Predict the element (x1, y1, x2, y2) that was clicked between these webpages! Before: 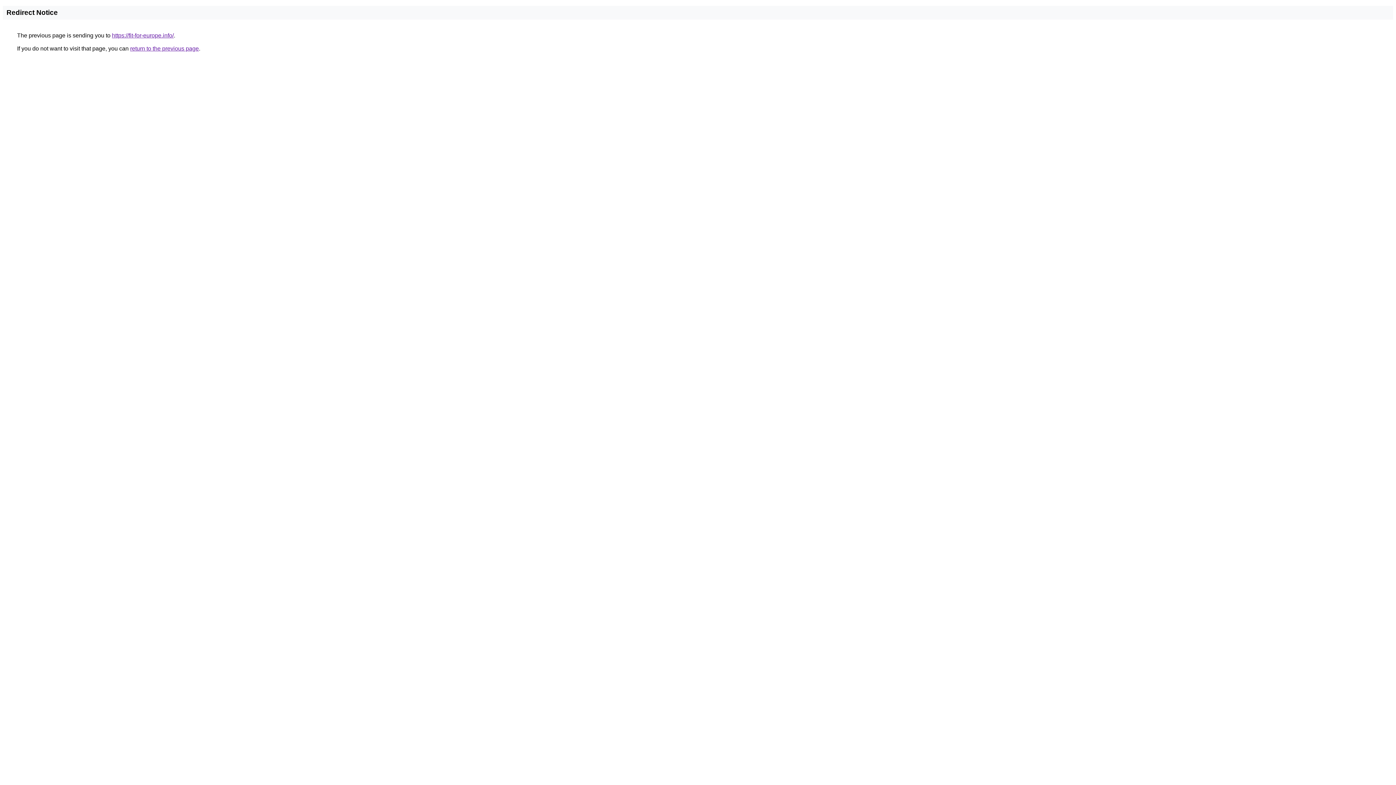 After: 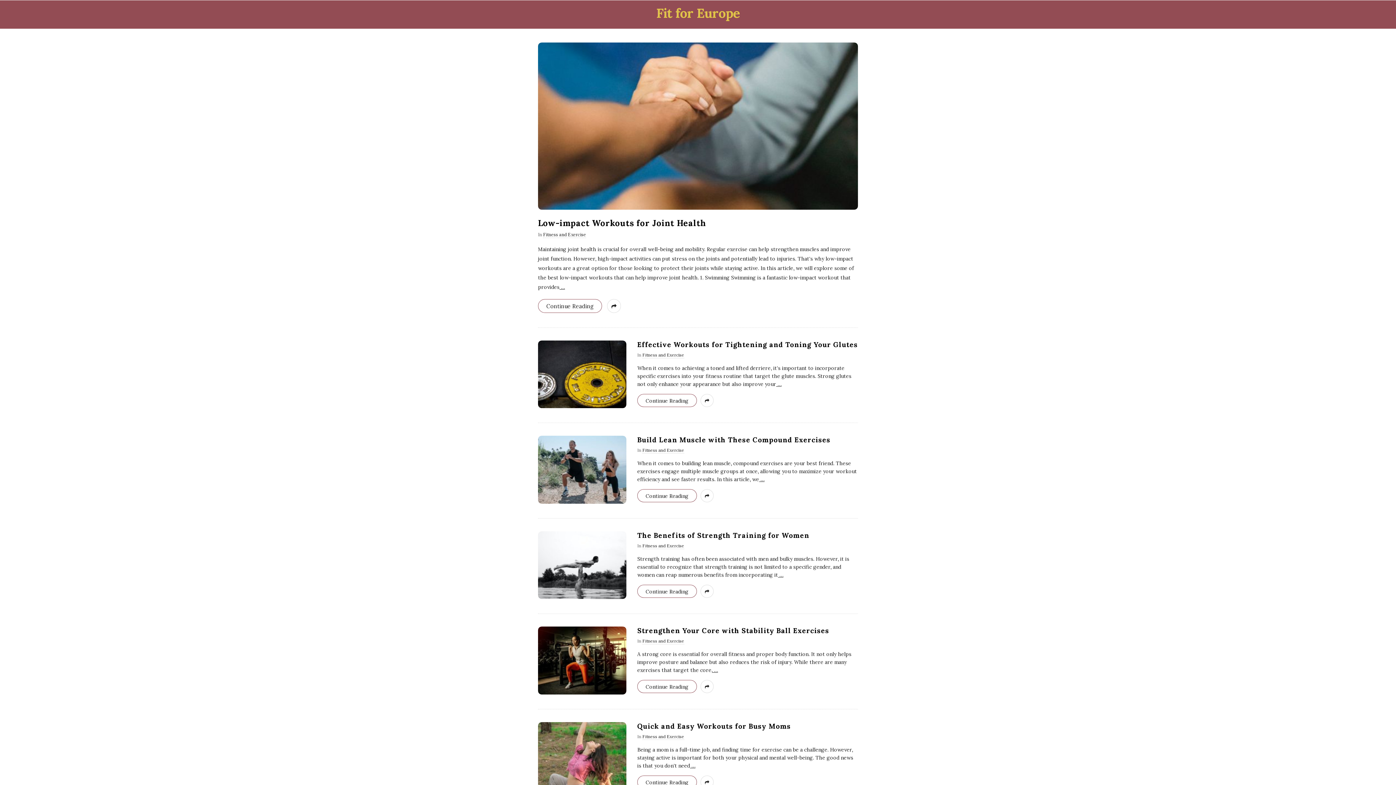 Action: label: https://fit-for-europe.info/ bbox: (112, 32, 173, 38)